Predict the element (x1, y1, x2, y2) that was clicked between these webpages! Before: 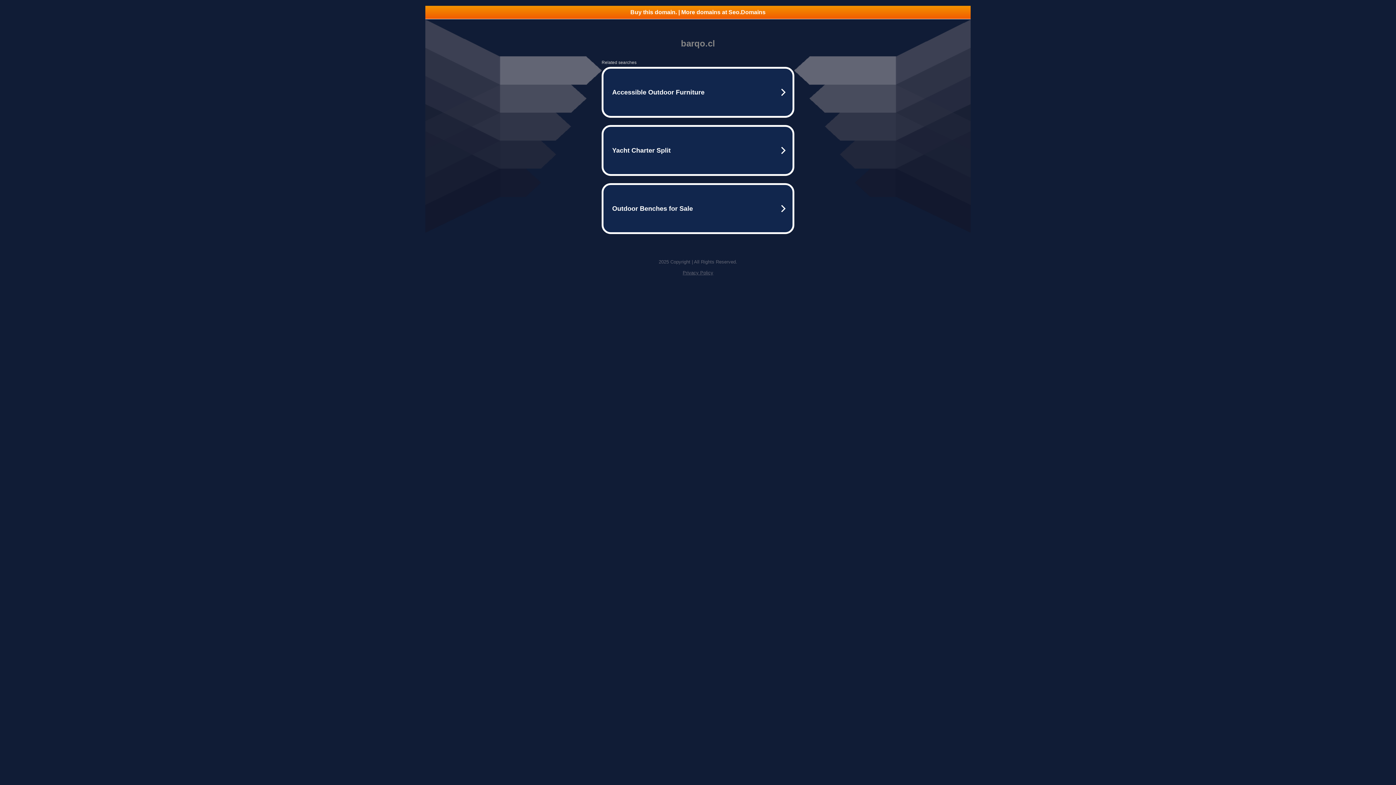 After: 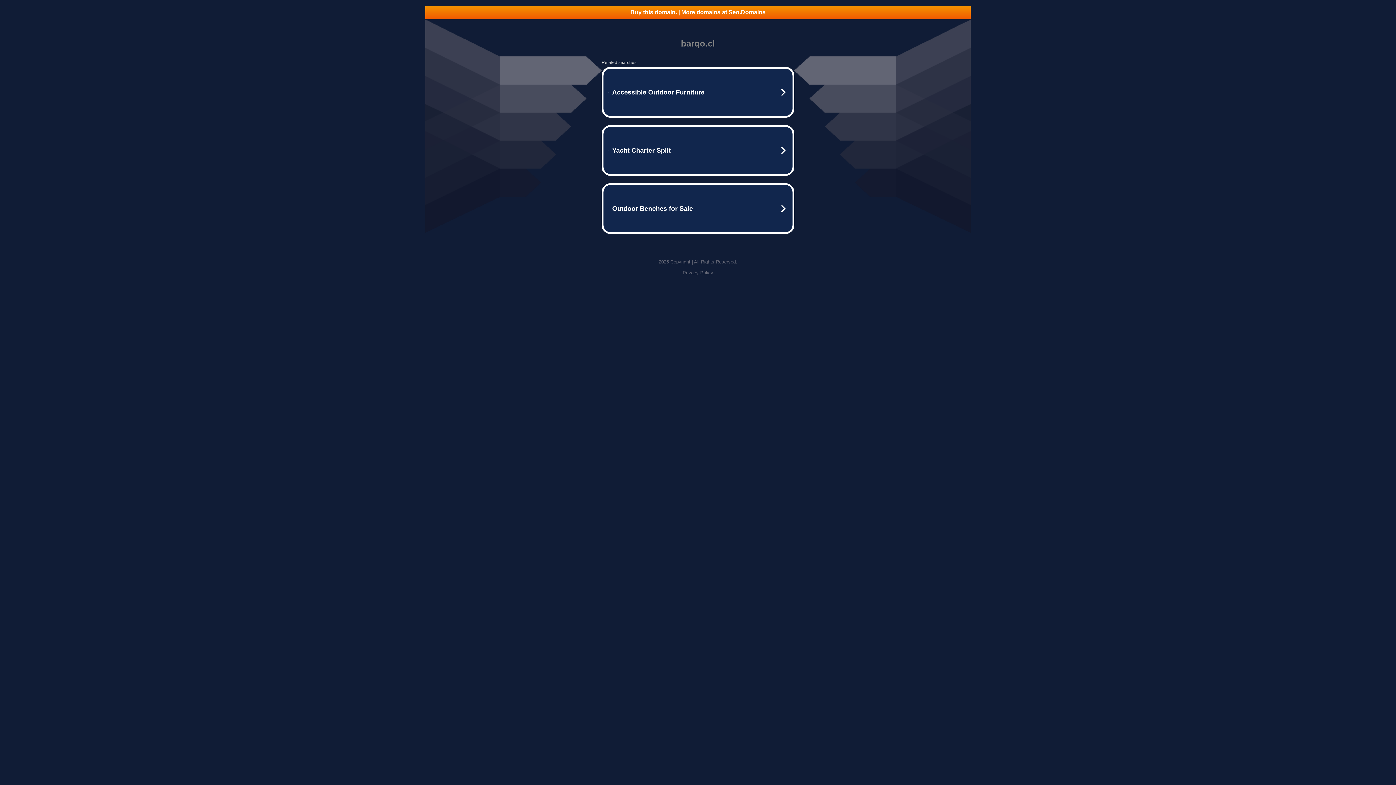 Action: label: Privacy Policy bbox: (682, 270, 713, 275)